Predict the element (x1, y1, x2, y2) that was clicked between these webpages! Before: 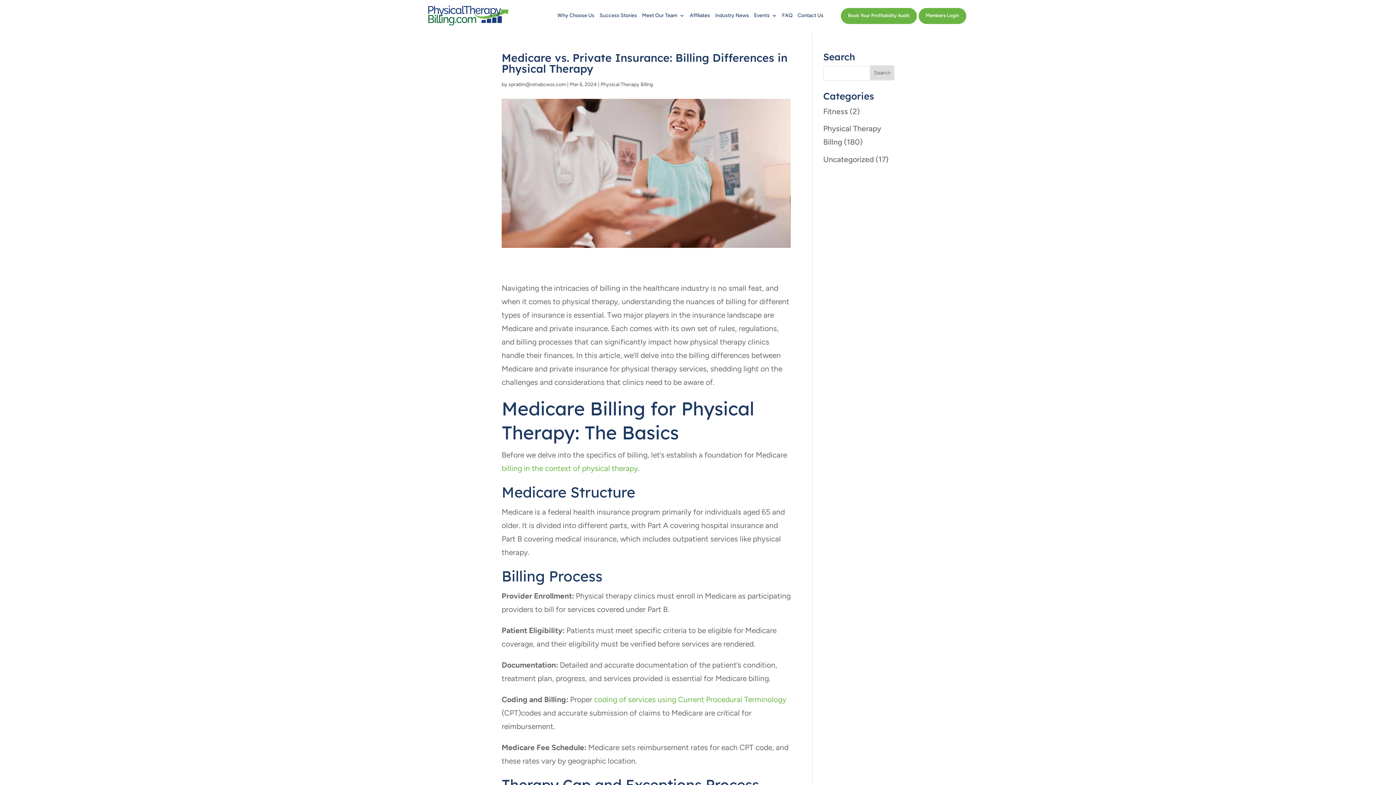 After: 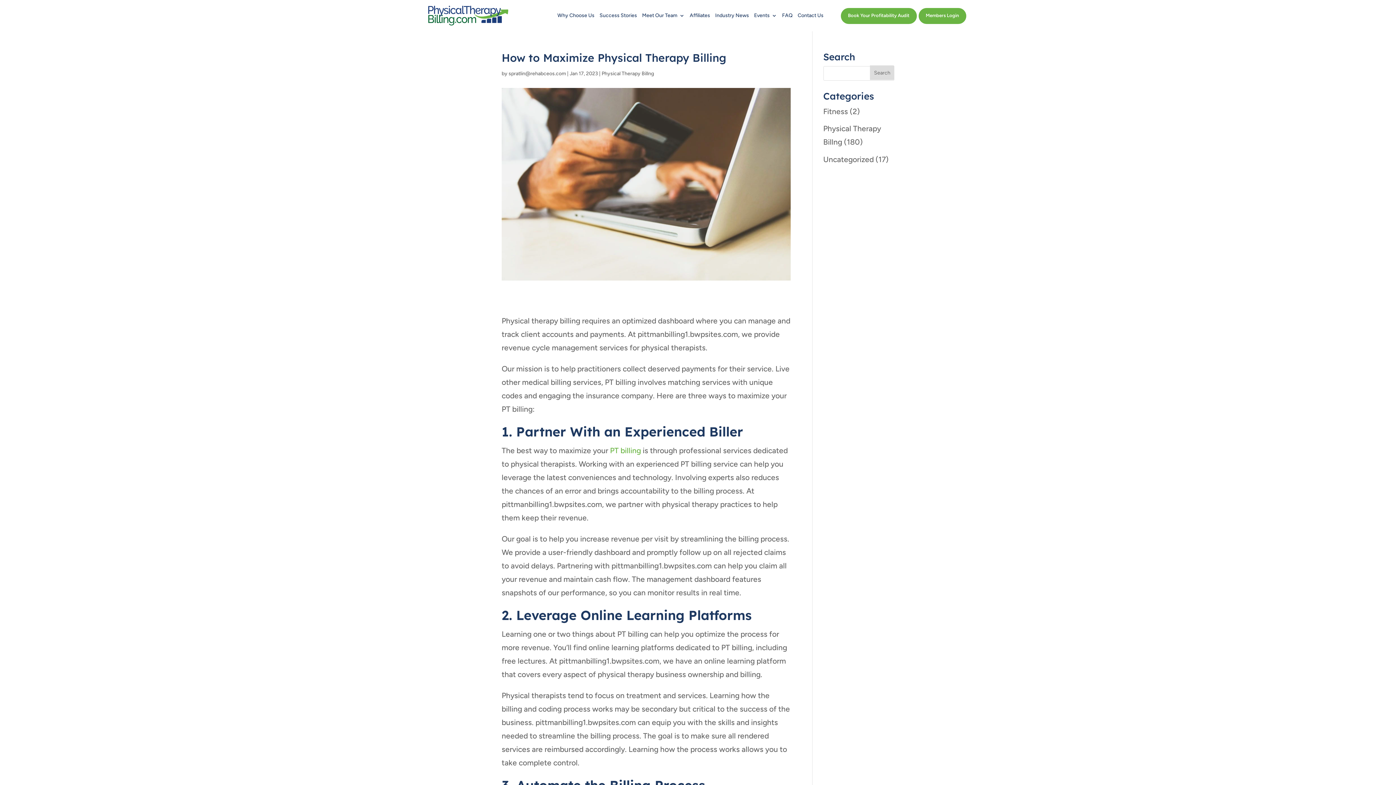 Action: label: billing in the context of physical therapy bbox: (501, 464, 638, 473)